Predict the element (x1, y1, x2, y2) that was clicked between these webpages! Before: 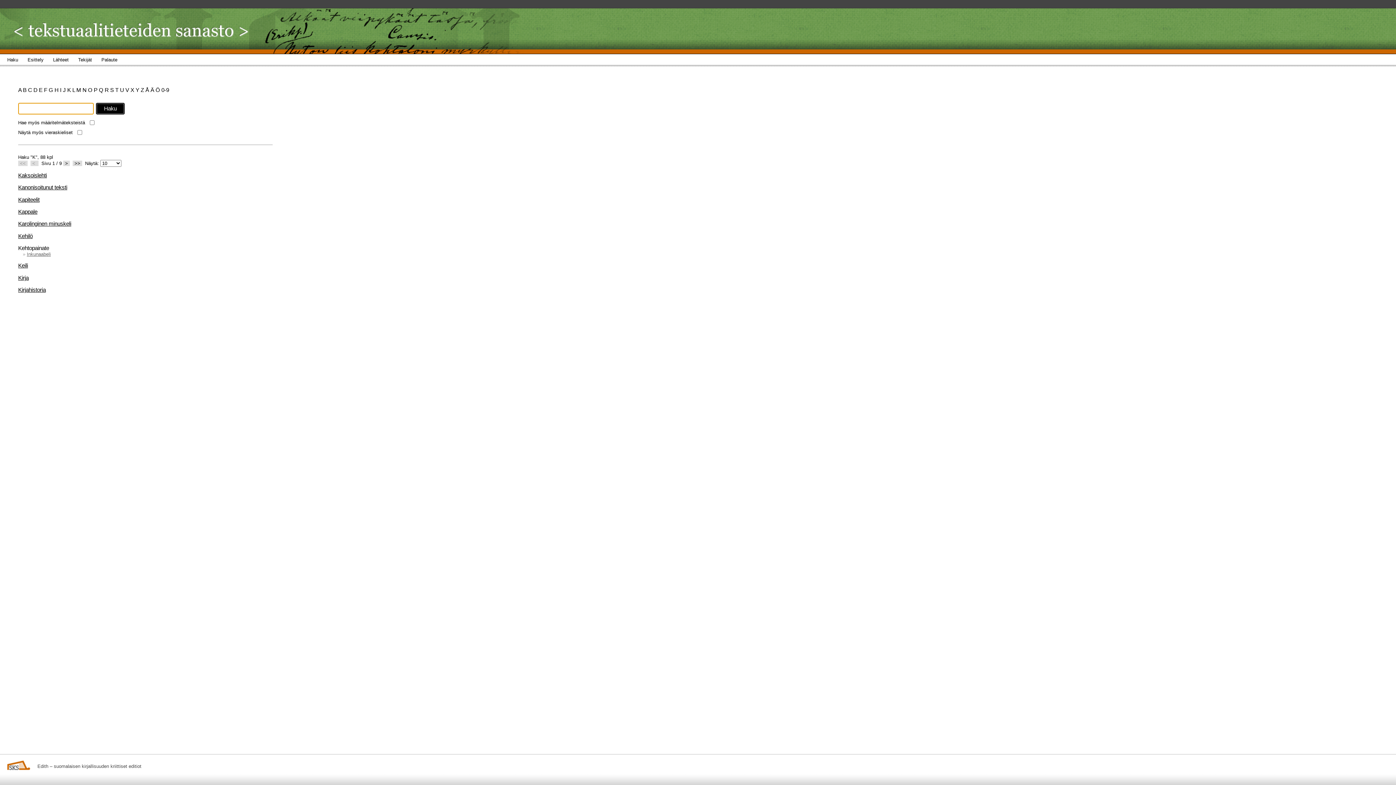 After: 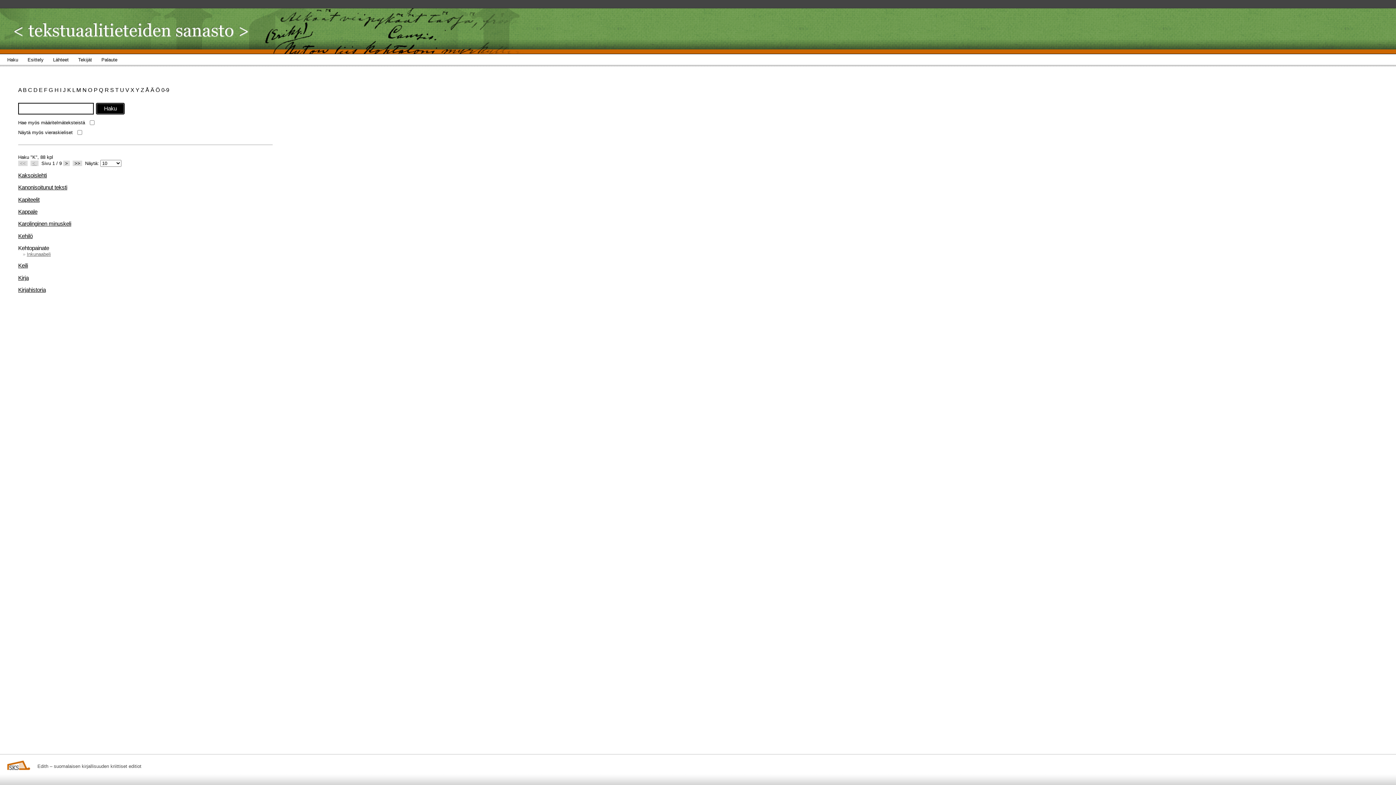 Action: bbox: (30, 160, 38, 166) label: < 